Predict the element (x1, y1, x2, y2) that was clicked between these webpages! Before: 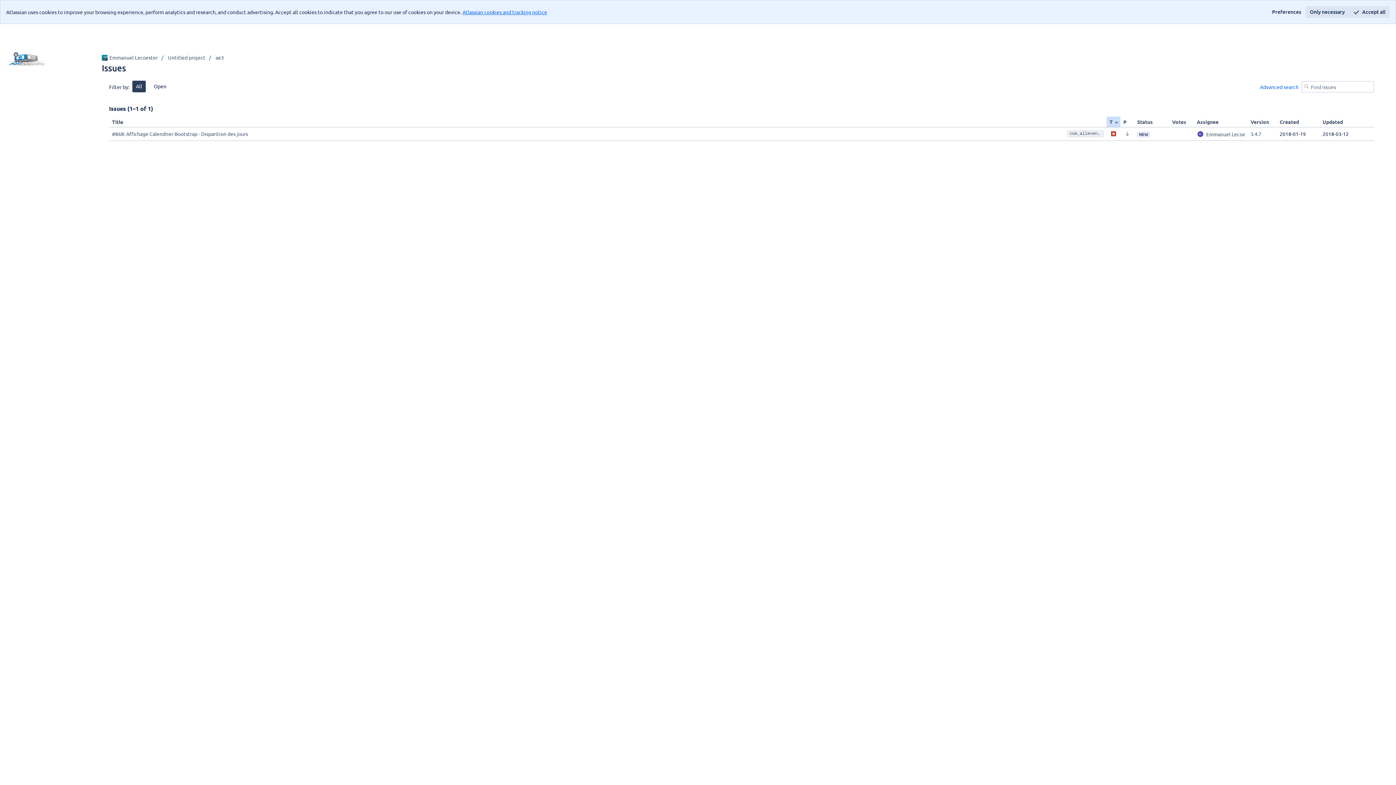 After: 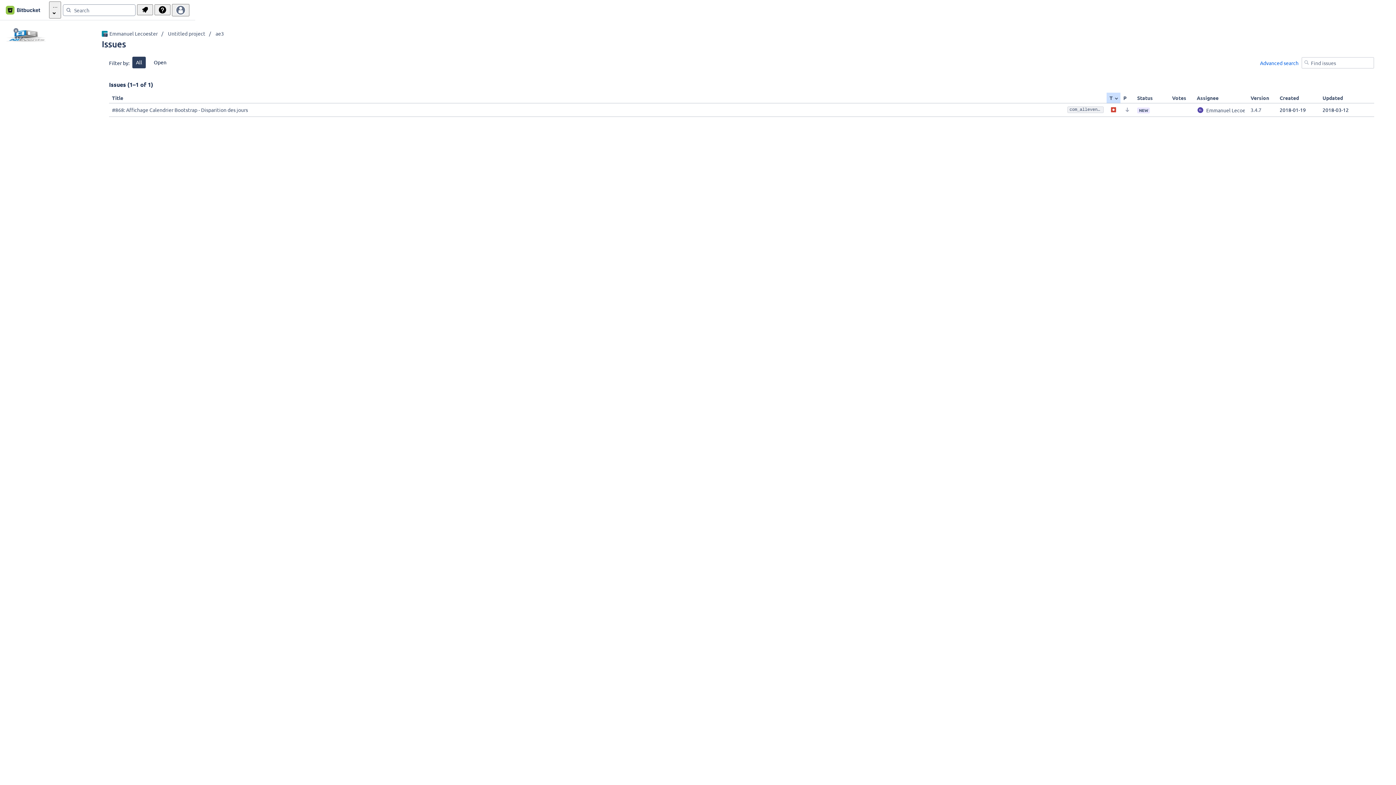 Action: bbox: (1349, 6, 1390, 17) label: Accept all